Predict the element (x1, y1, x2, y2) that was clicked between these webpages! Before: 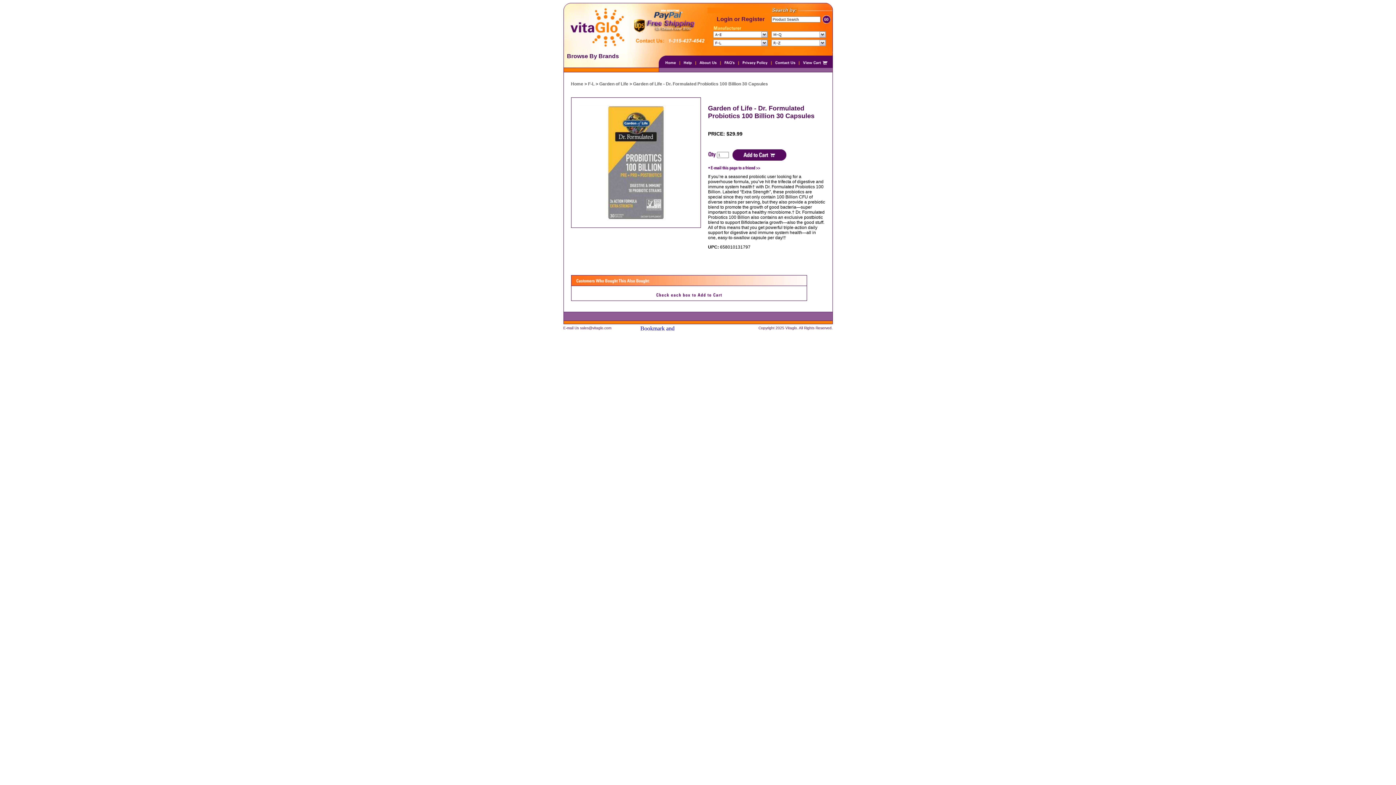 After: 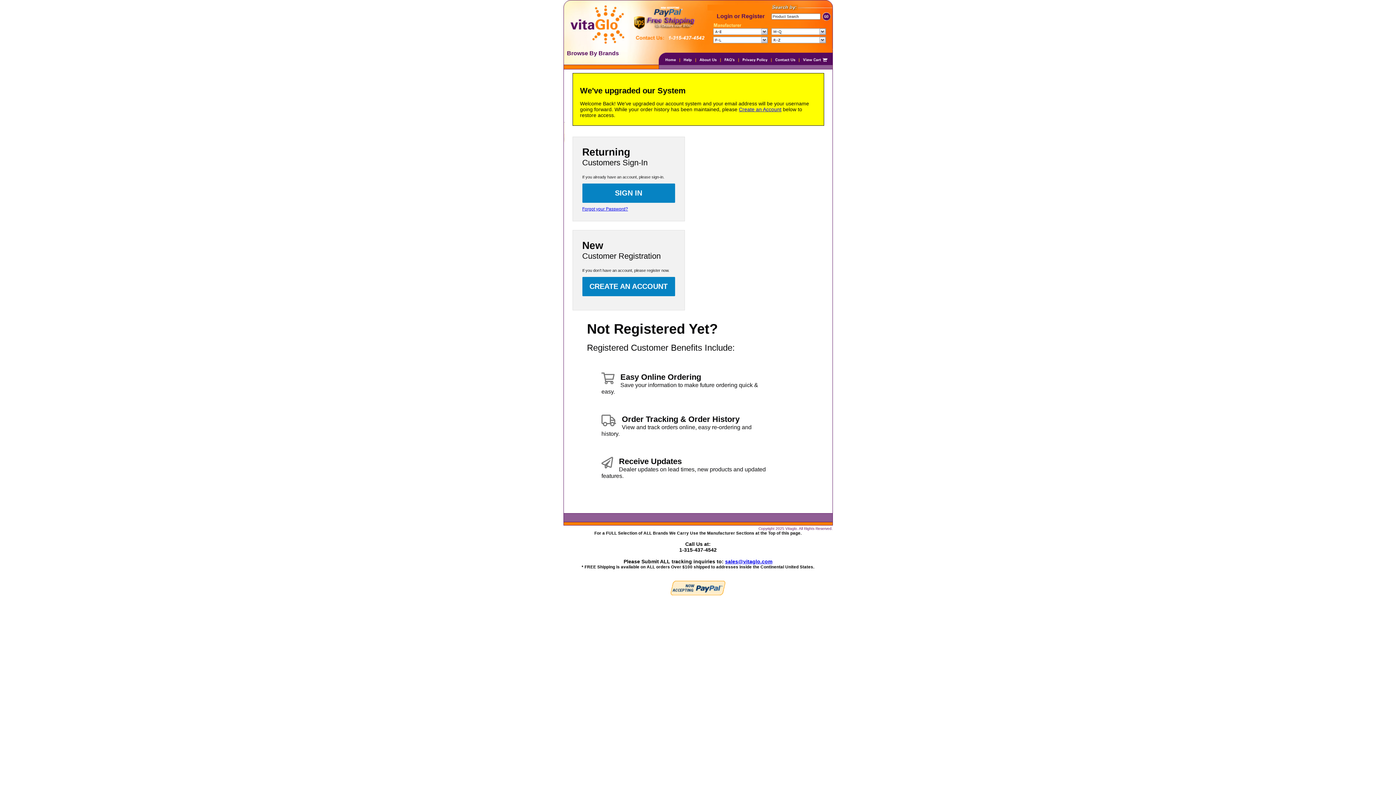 Action: label: Login or Register bbox: (713, 16, 764, 22)